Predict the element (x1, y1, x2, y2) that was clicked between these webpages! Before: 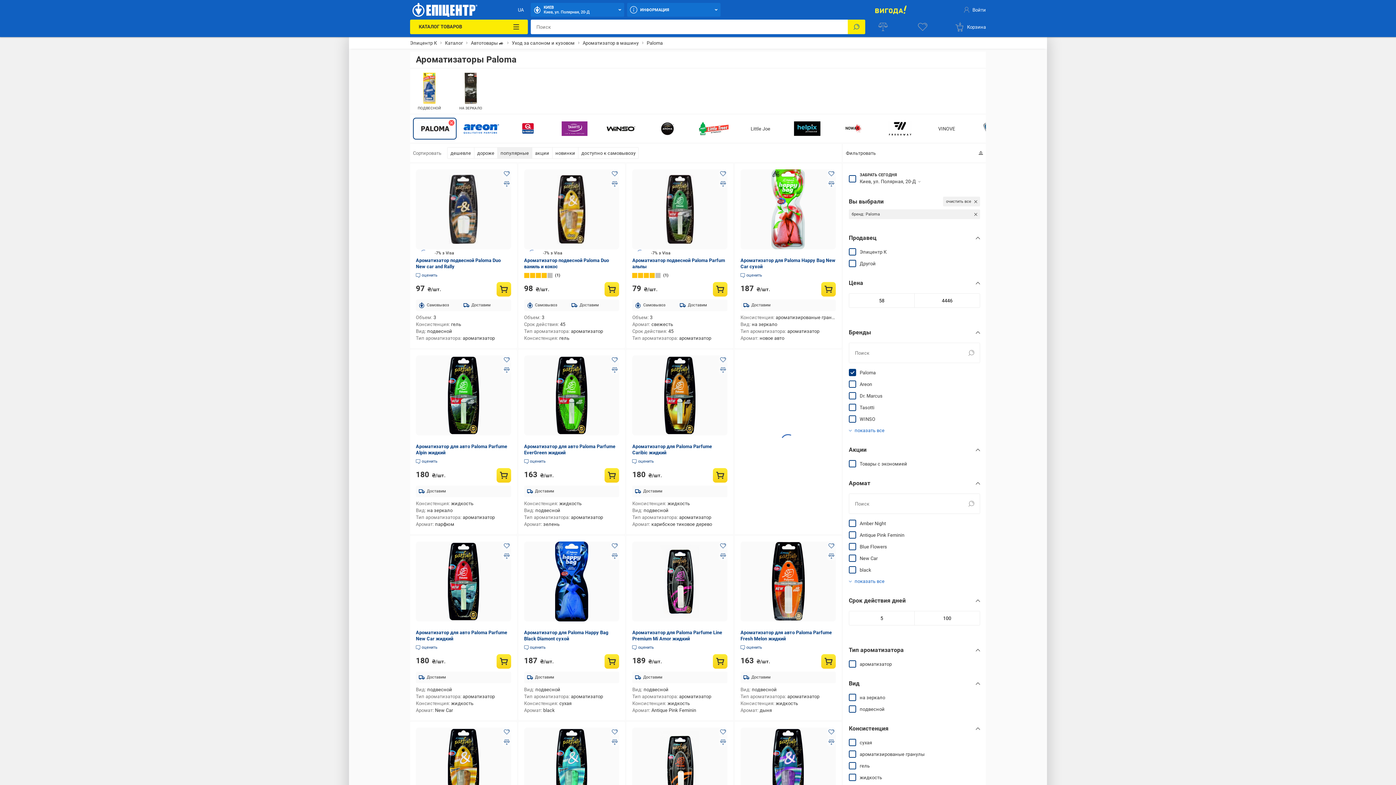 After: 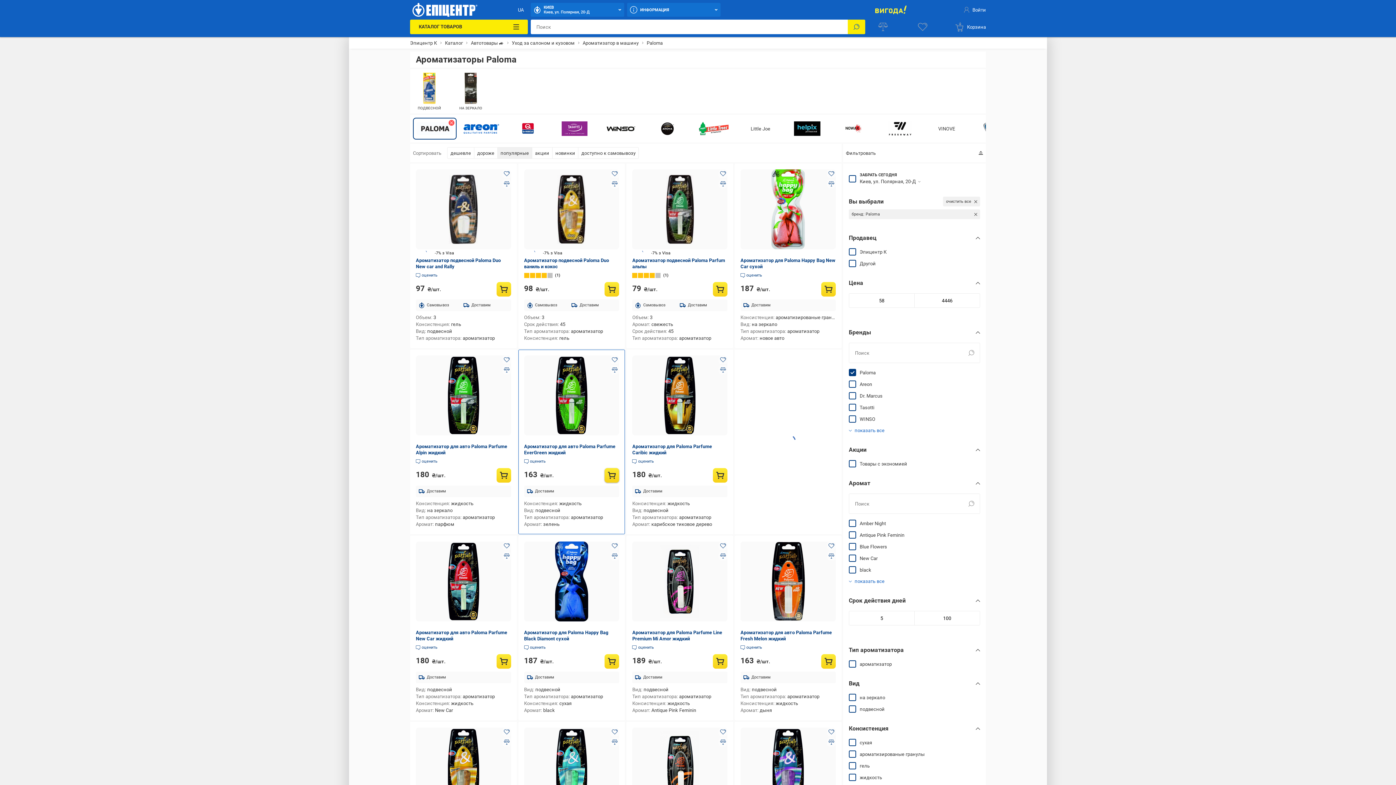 Action: bbox: (610, 365, 619, 374) label: Добавить в сравнения товар: Ароматизатор для авто Paloma Parfume EverGreen жидкий